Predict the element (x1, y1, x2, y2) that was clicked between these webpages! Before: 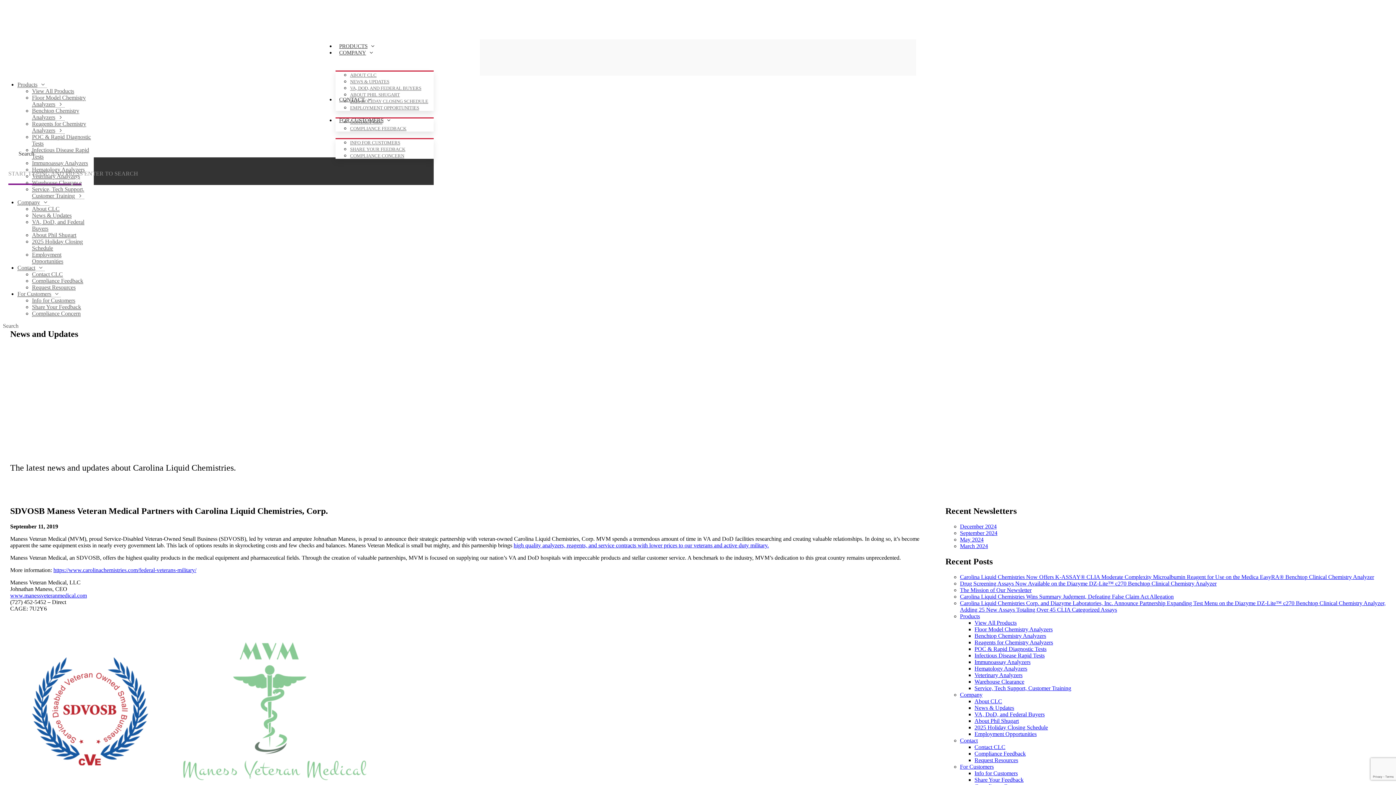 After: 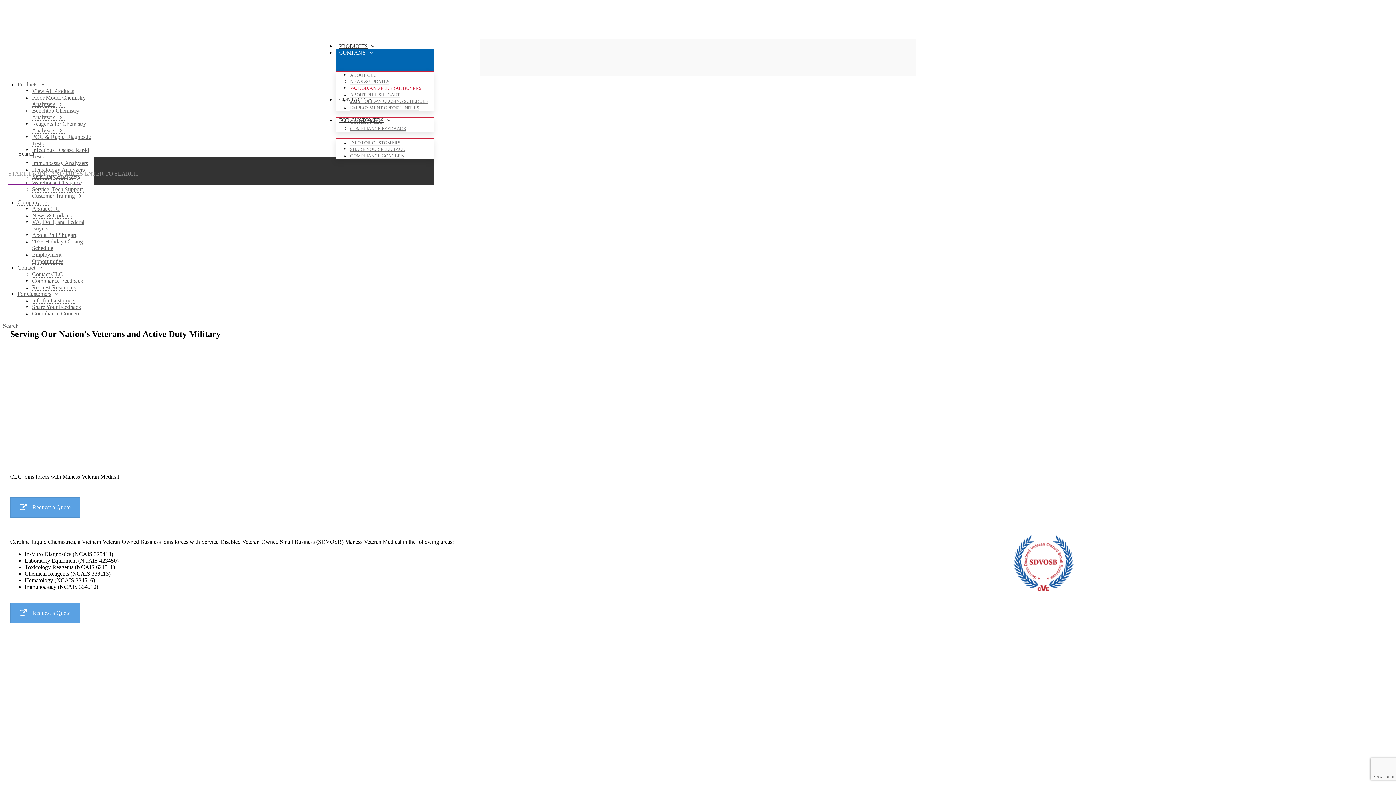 Action: bbox: (350, 85, 421, 91) label: VA, DOD, AND FEDERAL BUYERS